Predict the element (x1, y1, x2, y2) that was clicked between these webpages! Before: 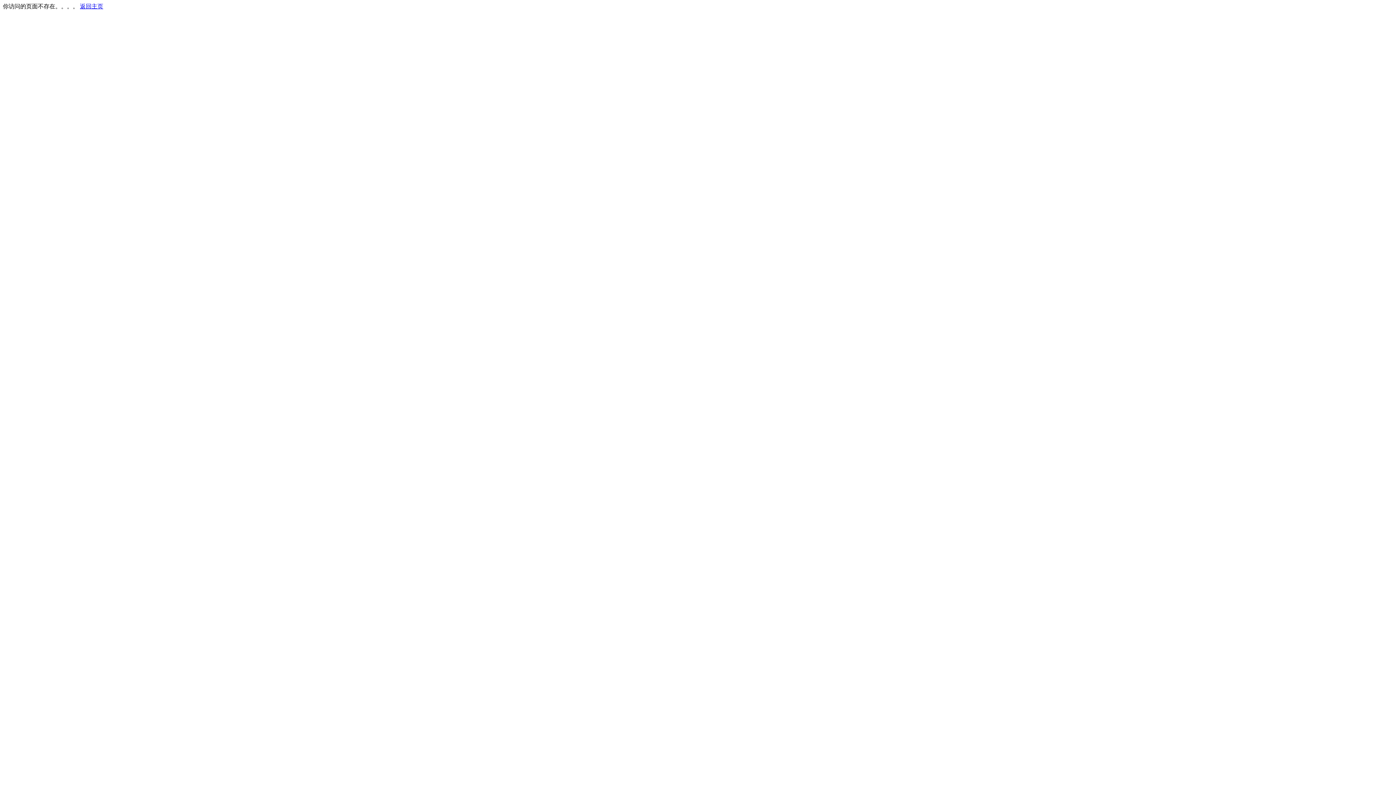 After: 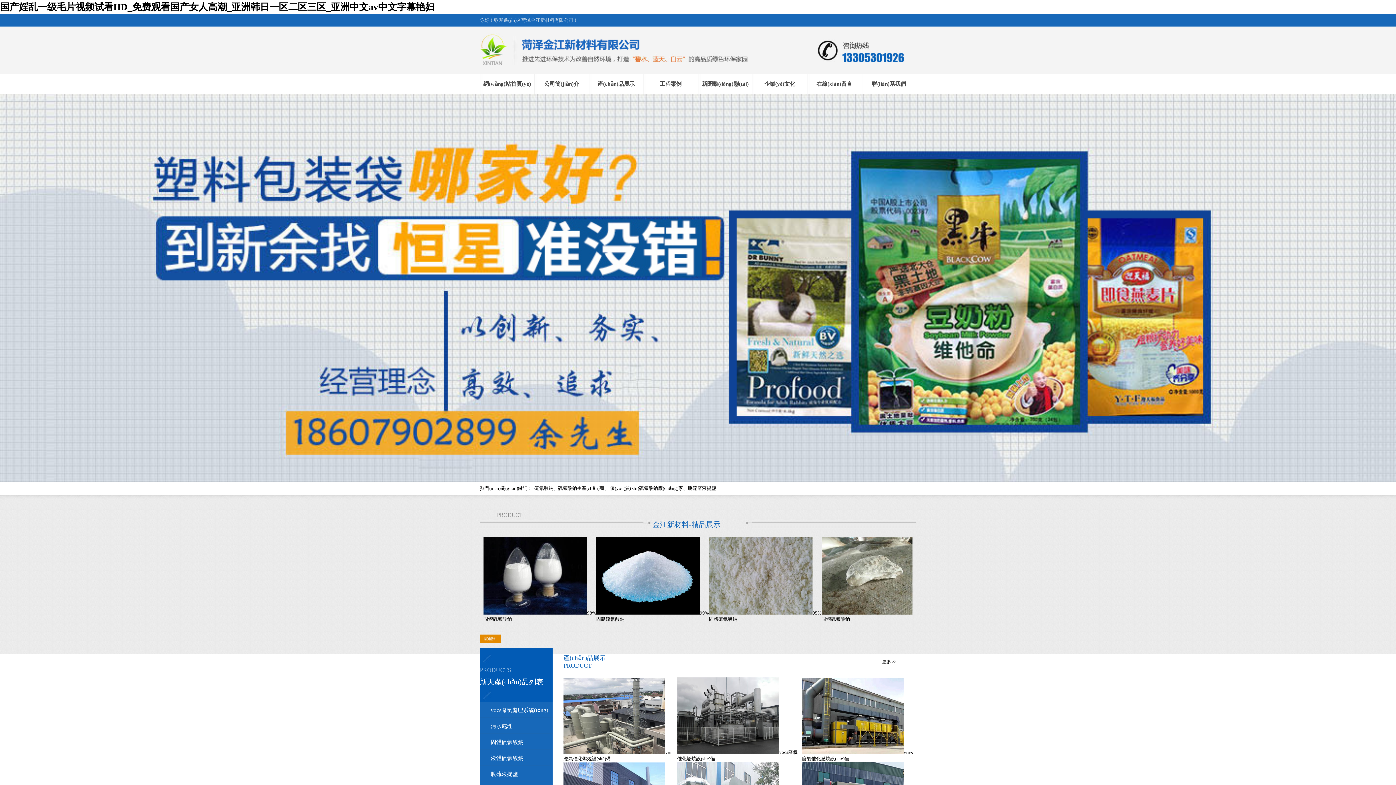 Action: bbox: (80, 3, 103, 9) label: 返回主页